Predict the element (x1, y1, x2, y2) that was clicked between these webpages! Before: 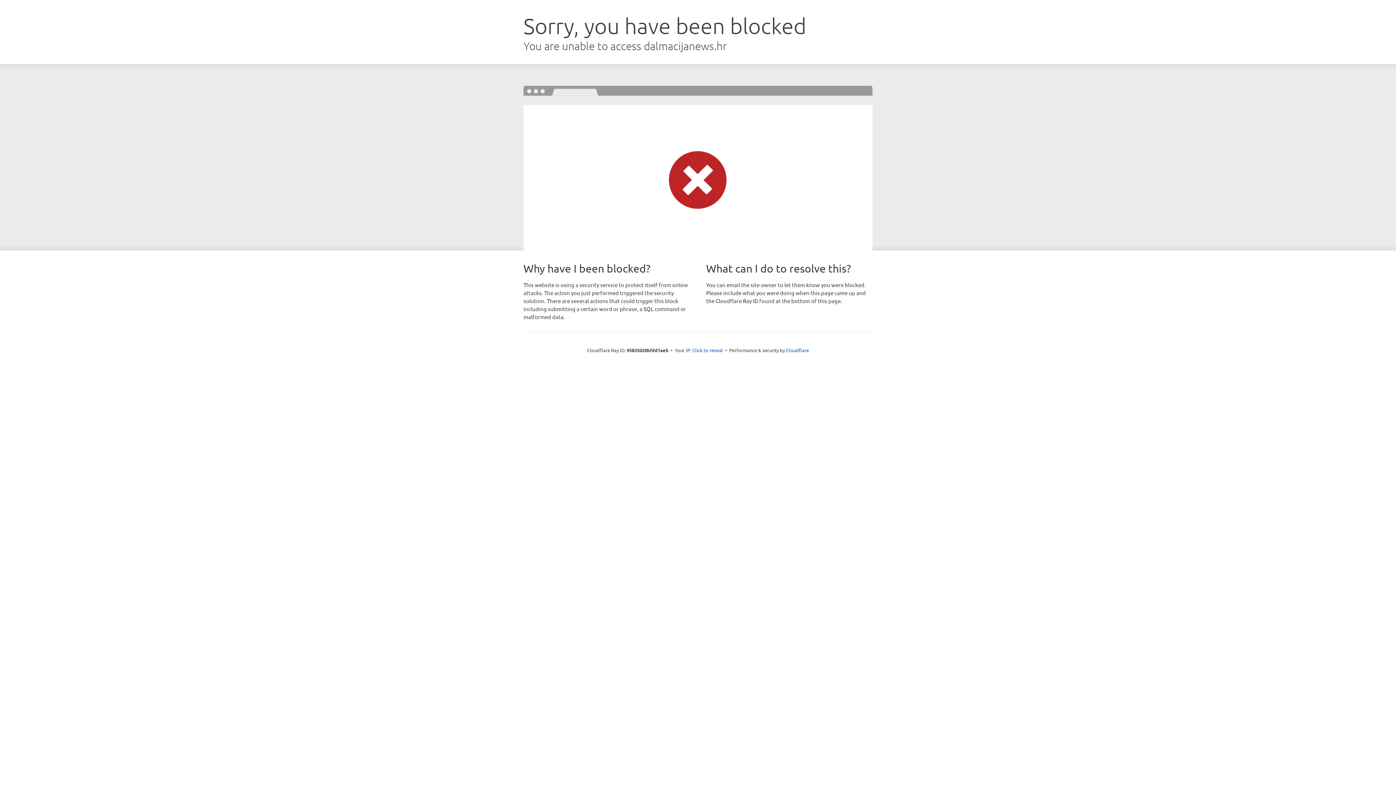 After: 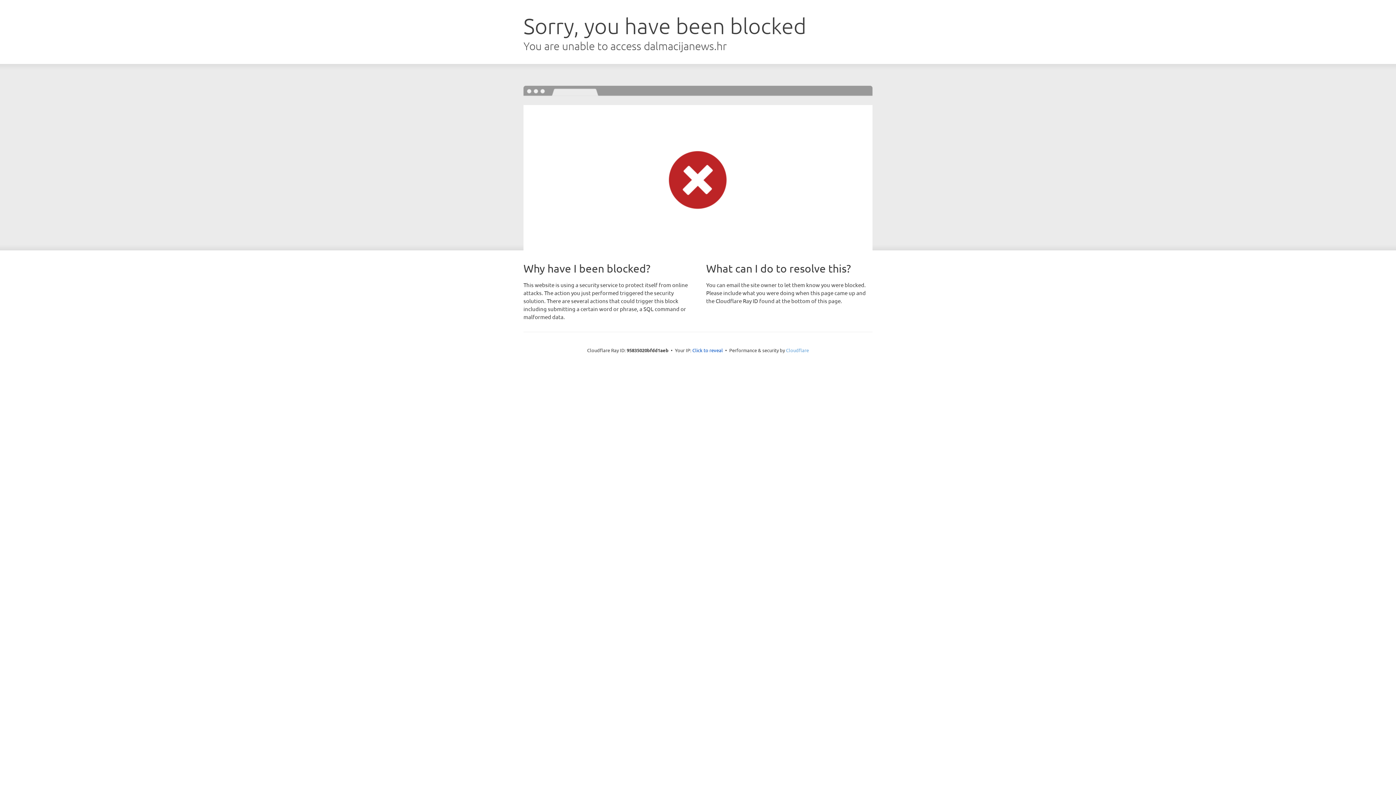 Action: label: Cloudflare bbox: (786, 347, 809, 353)